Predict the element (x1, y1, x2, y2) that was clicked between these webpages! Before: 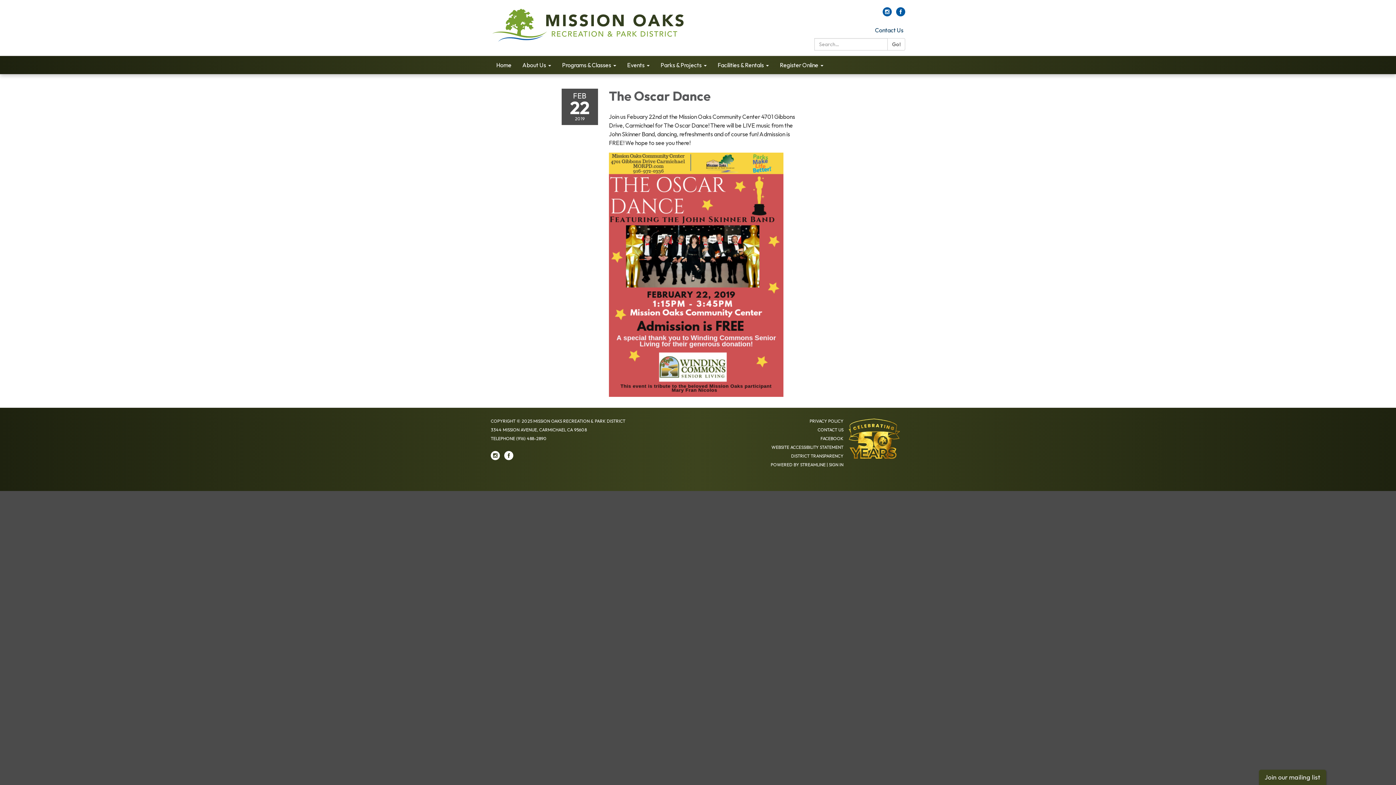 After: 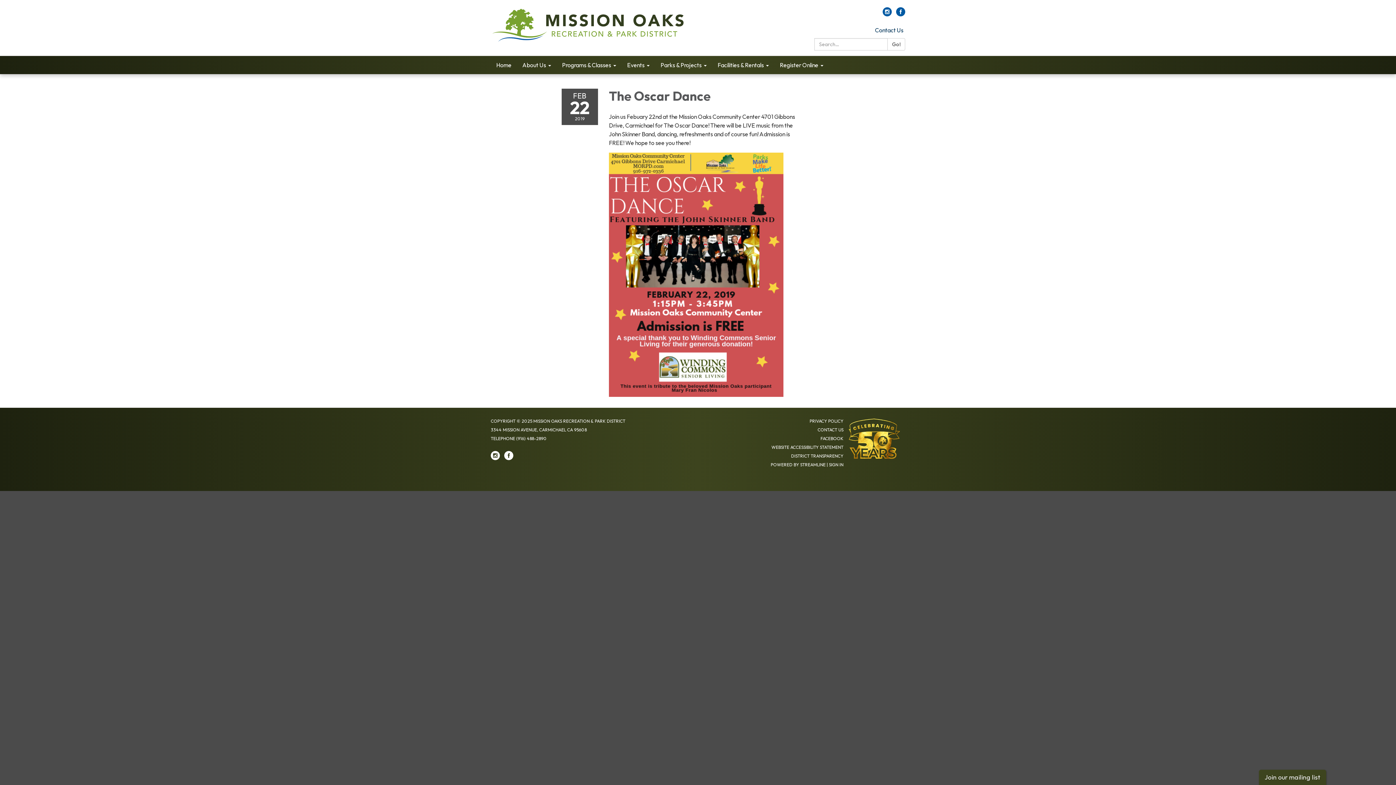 Action: label: instagram bbox: (882, 10, 892, 17)